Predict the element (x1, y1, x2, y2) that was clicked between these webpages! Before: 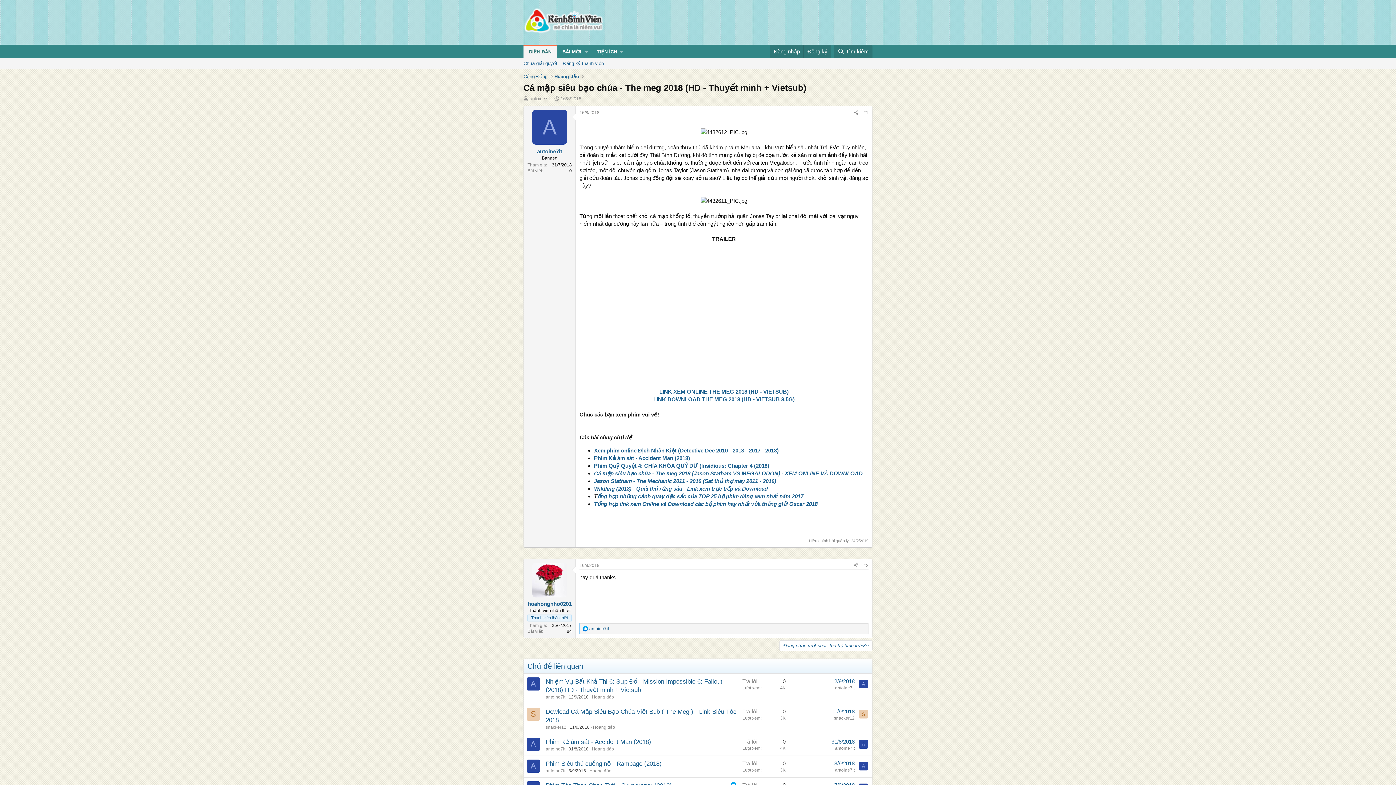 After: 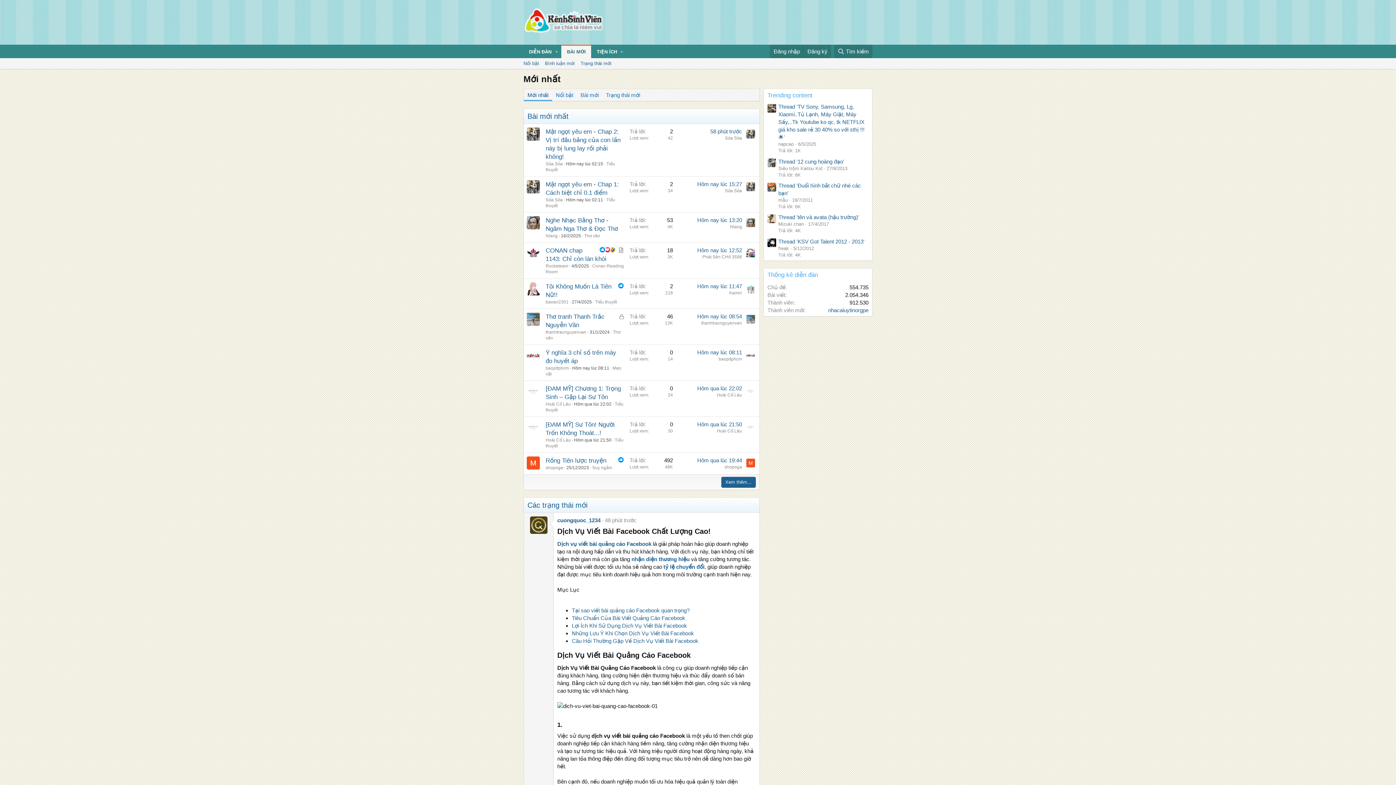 Action: label: BÀI MỚI bbox: (557, 45, 582, 58)